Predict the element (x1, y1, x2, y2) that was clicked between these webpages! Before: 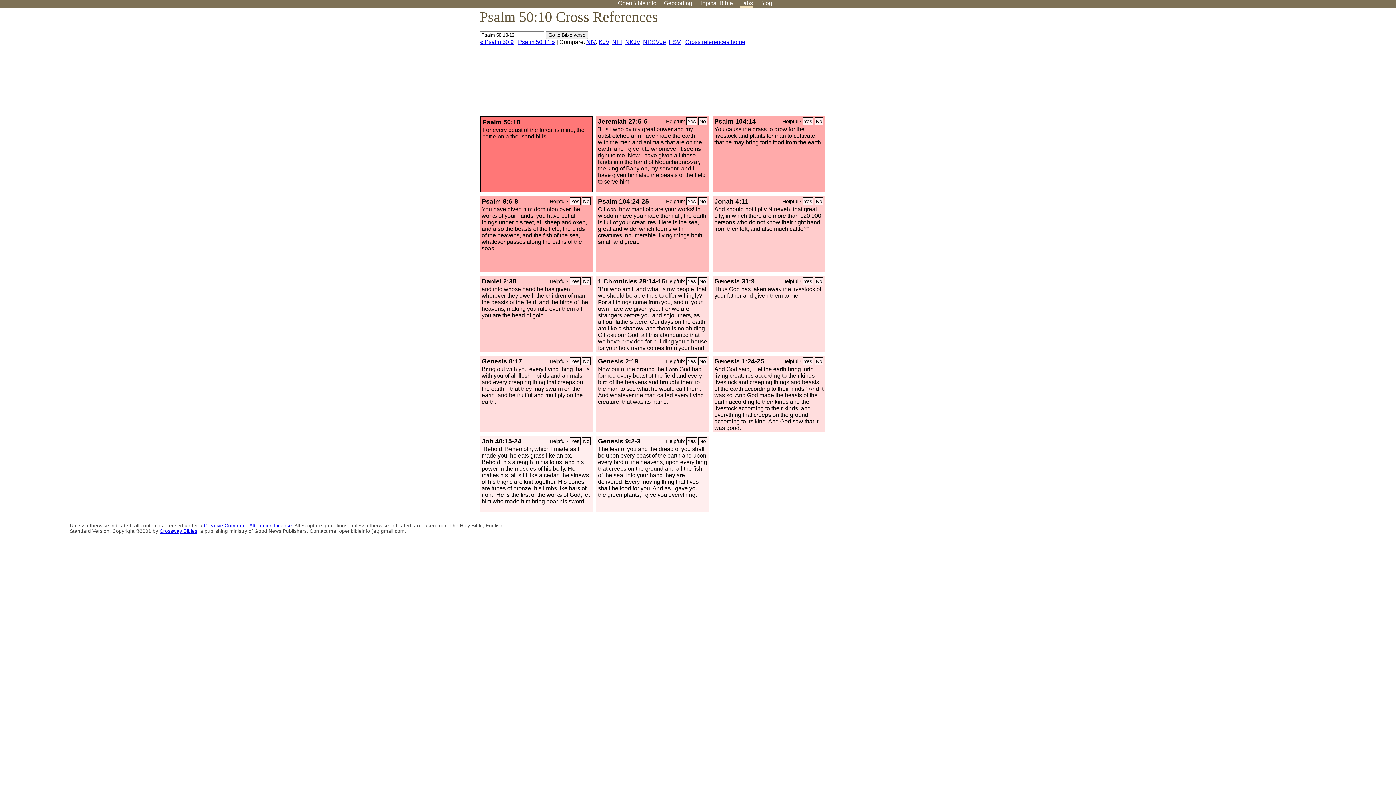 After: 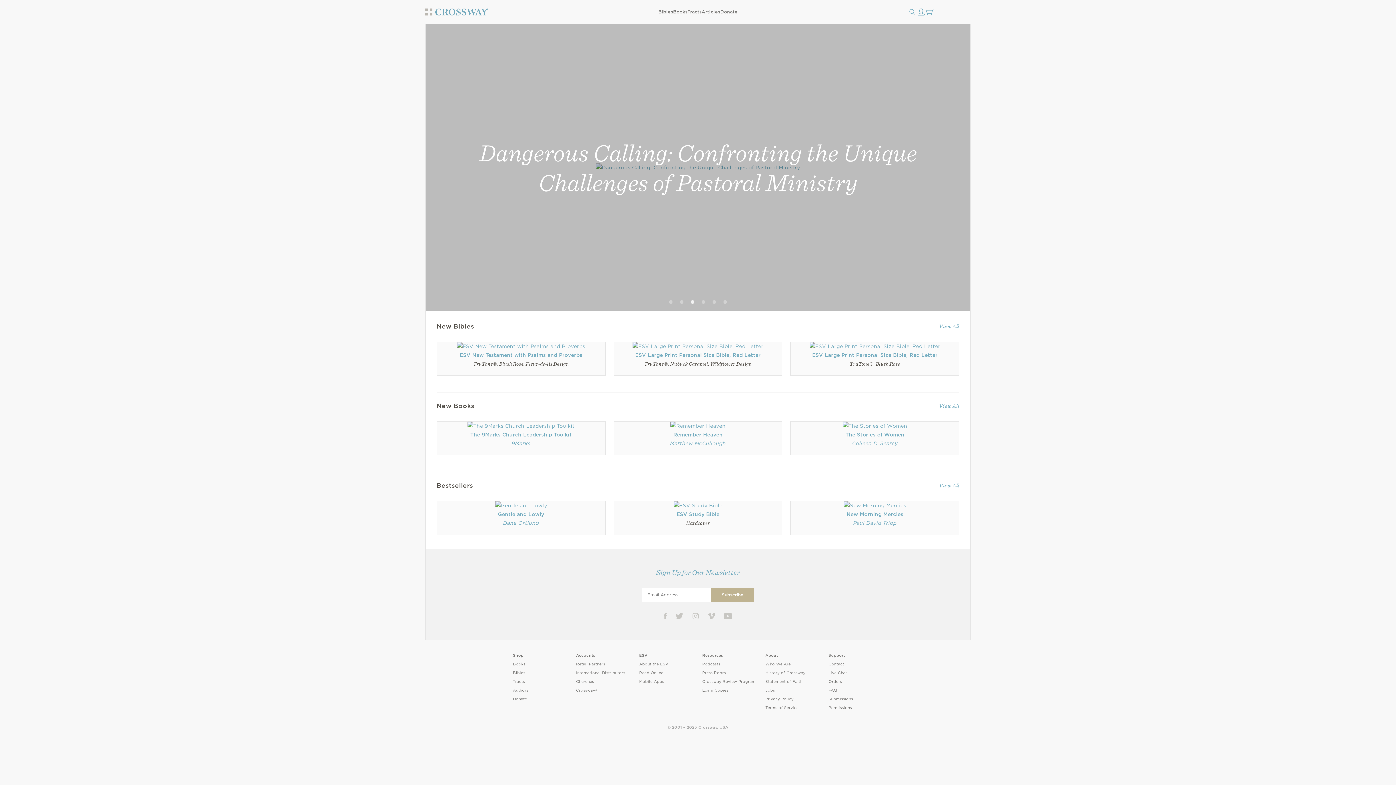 Action: bbox: (159, 528, 197, 534) label: Crossway Bibles